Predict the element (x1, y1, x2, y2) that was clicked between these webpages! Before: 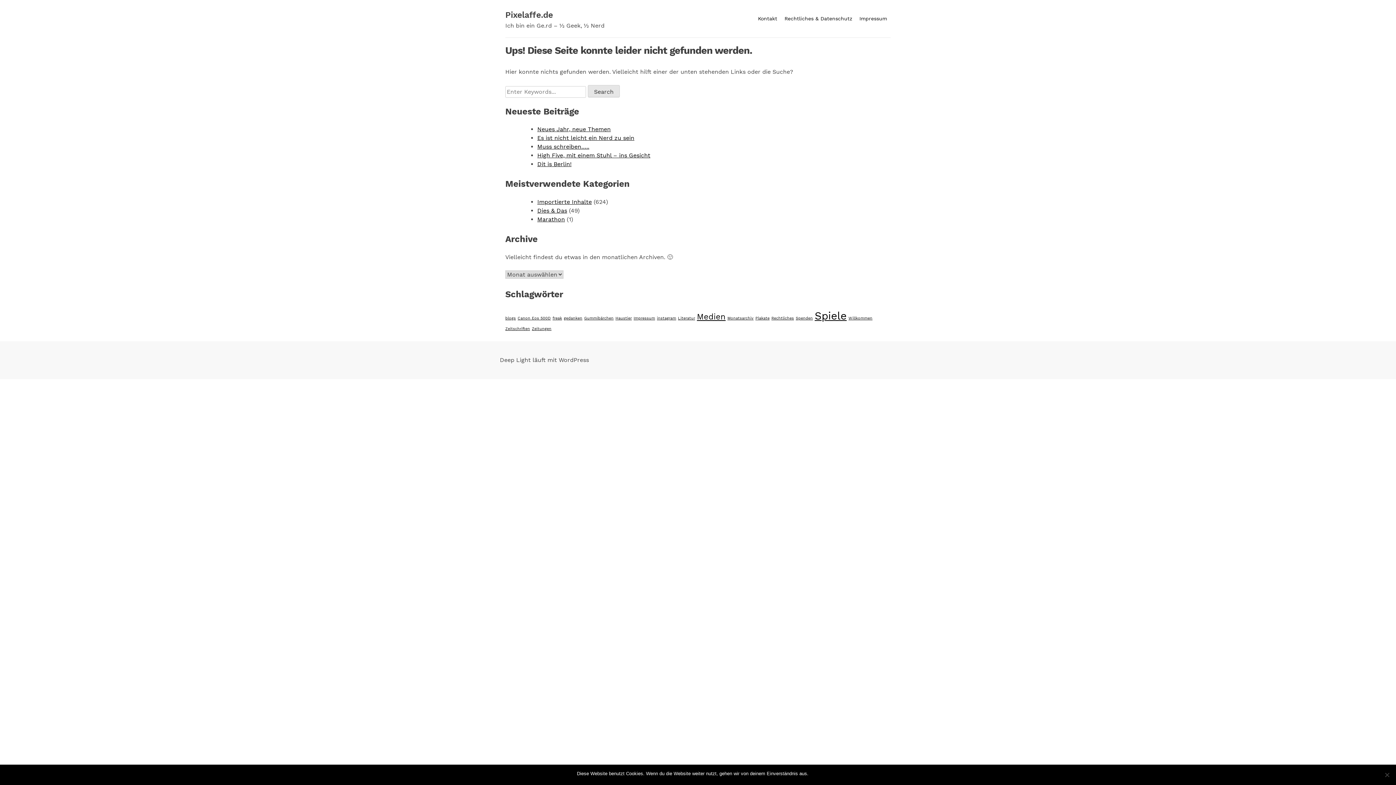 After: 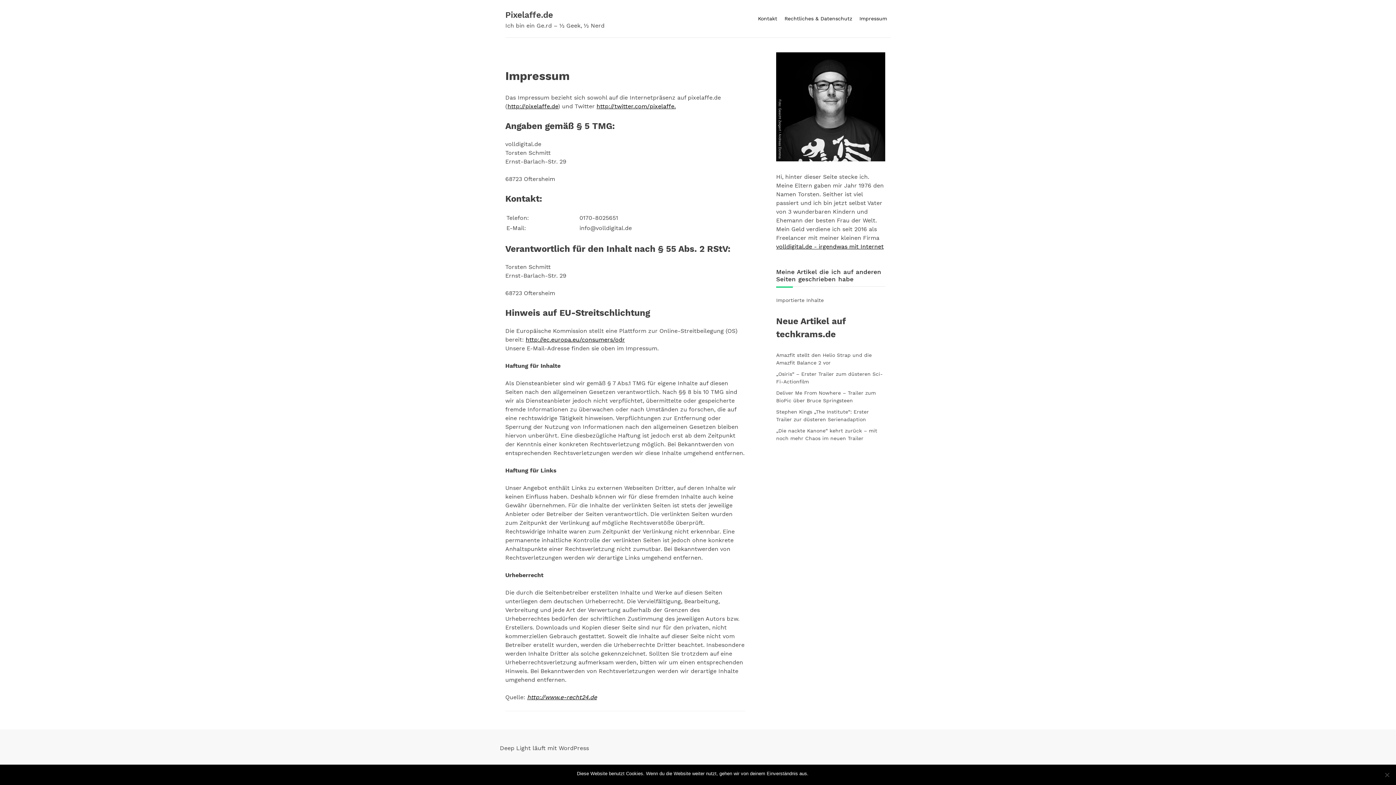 Action: label: Impressum bbox: (856, 14, 890, 22)